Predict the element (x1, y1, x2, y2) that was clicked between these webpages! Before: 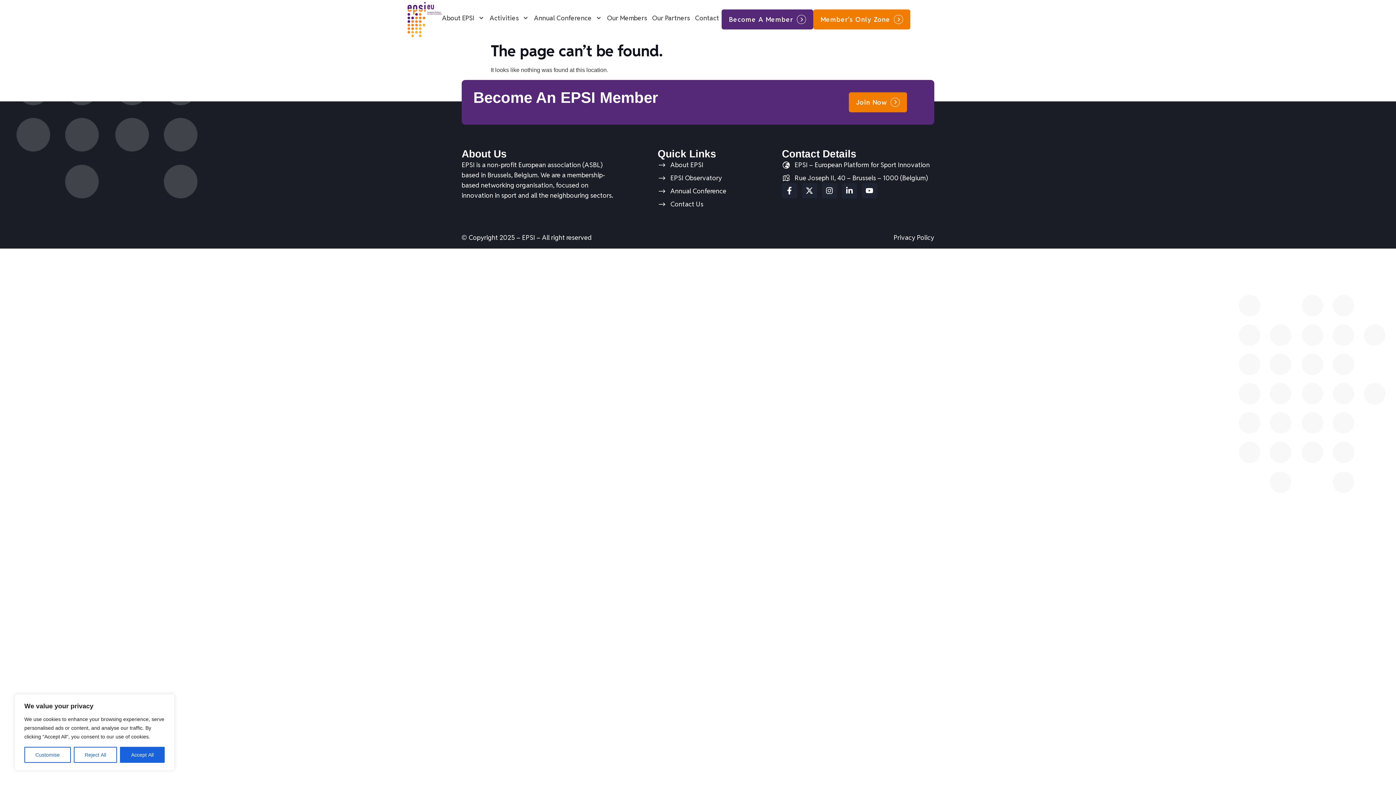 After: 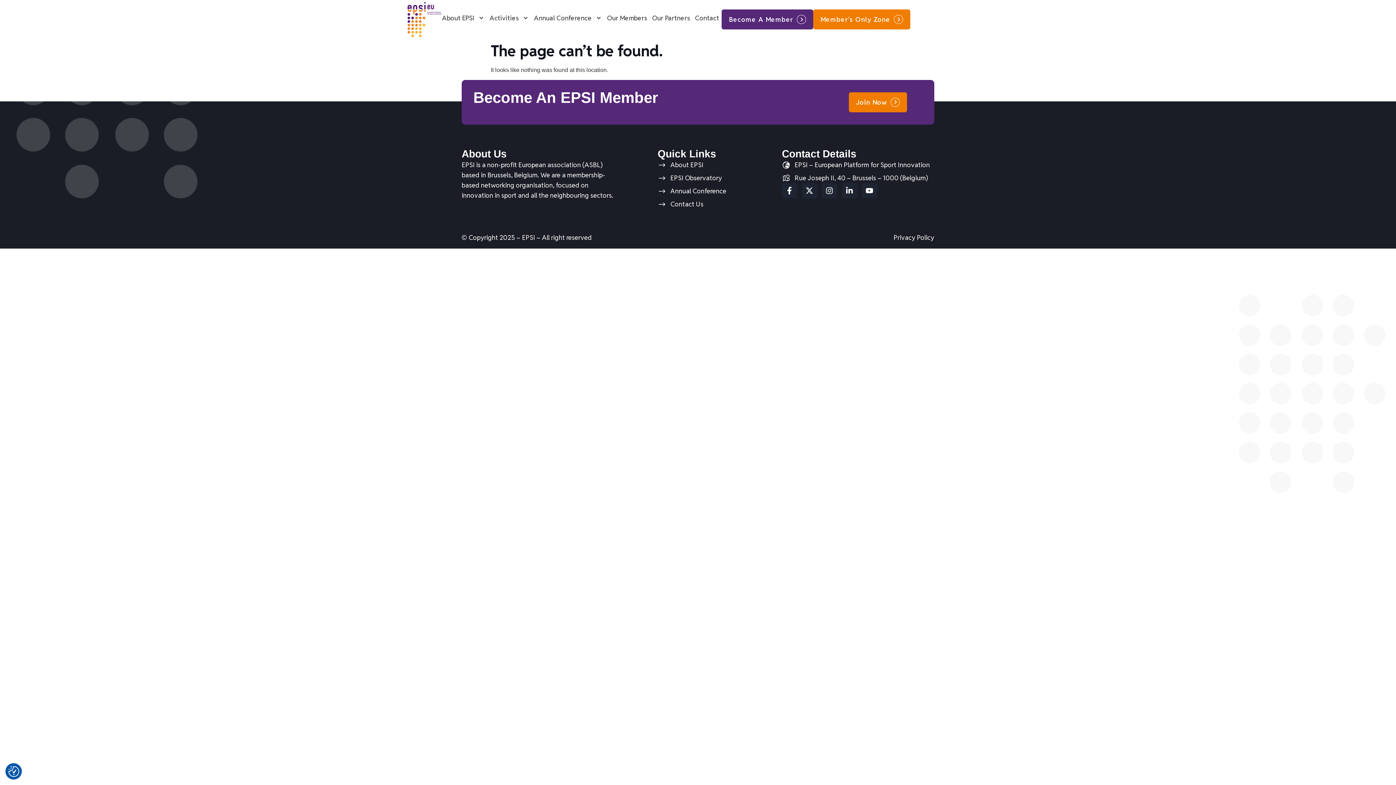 Action: label: Reject All bbox: (73, 747, 117, 763)